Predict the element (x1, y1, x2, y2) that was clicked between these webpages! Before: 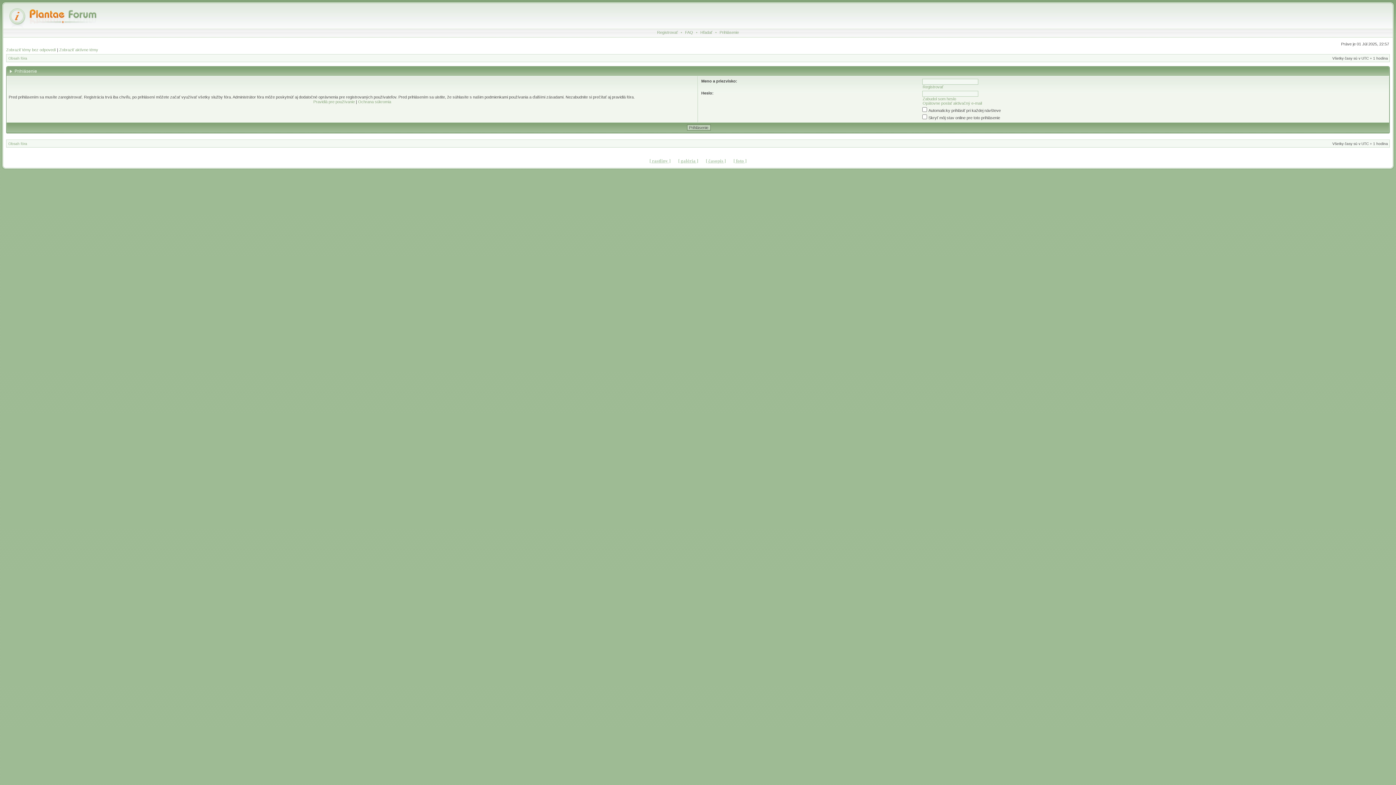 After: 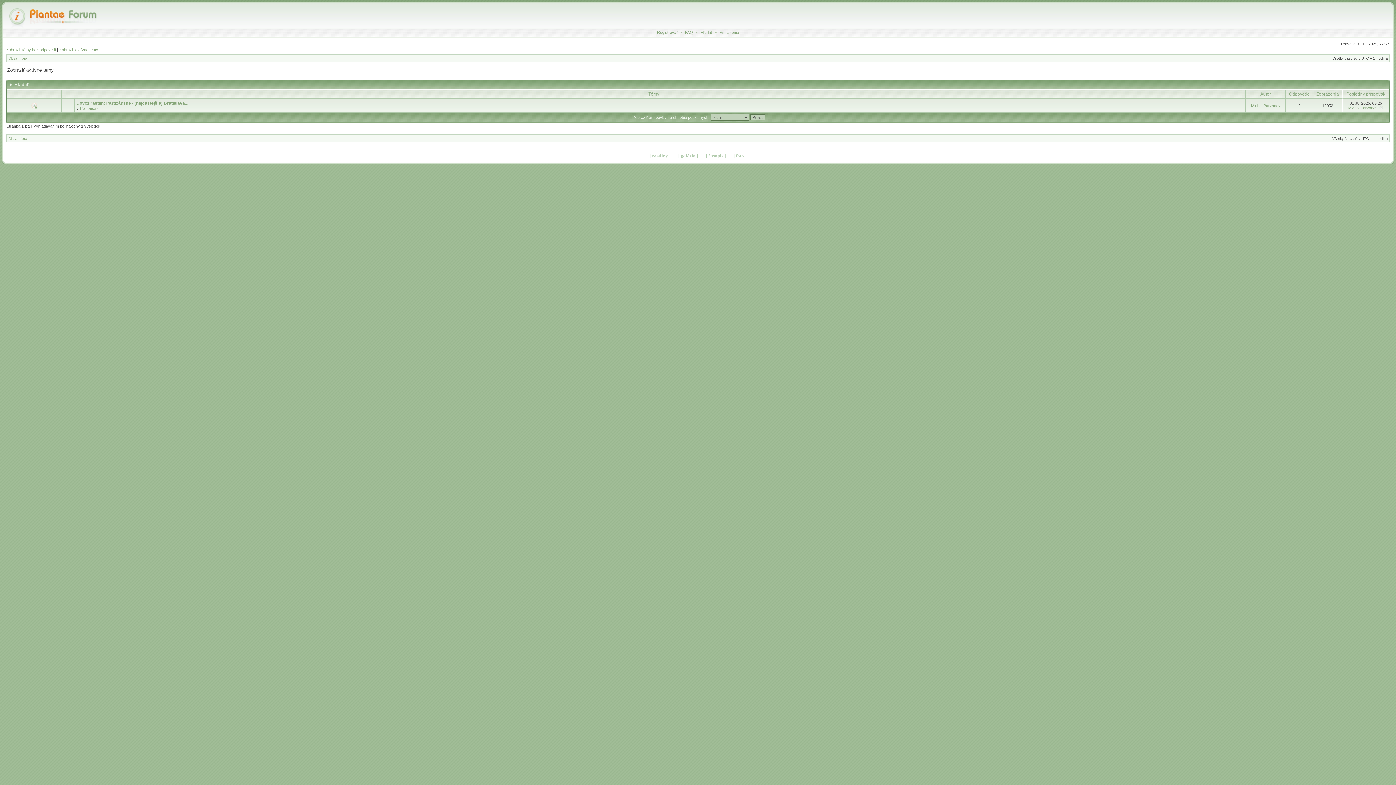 Action: bbox: (59, 47, 98, 52) label: Zobraziť aktívne témy